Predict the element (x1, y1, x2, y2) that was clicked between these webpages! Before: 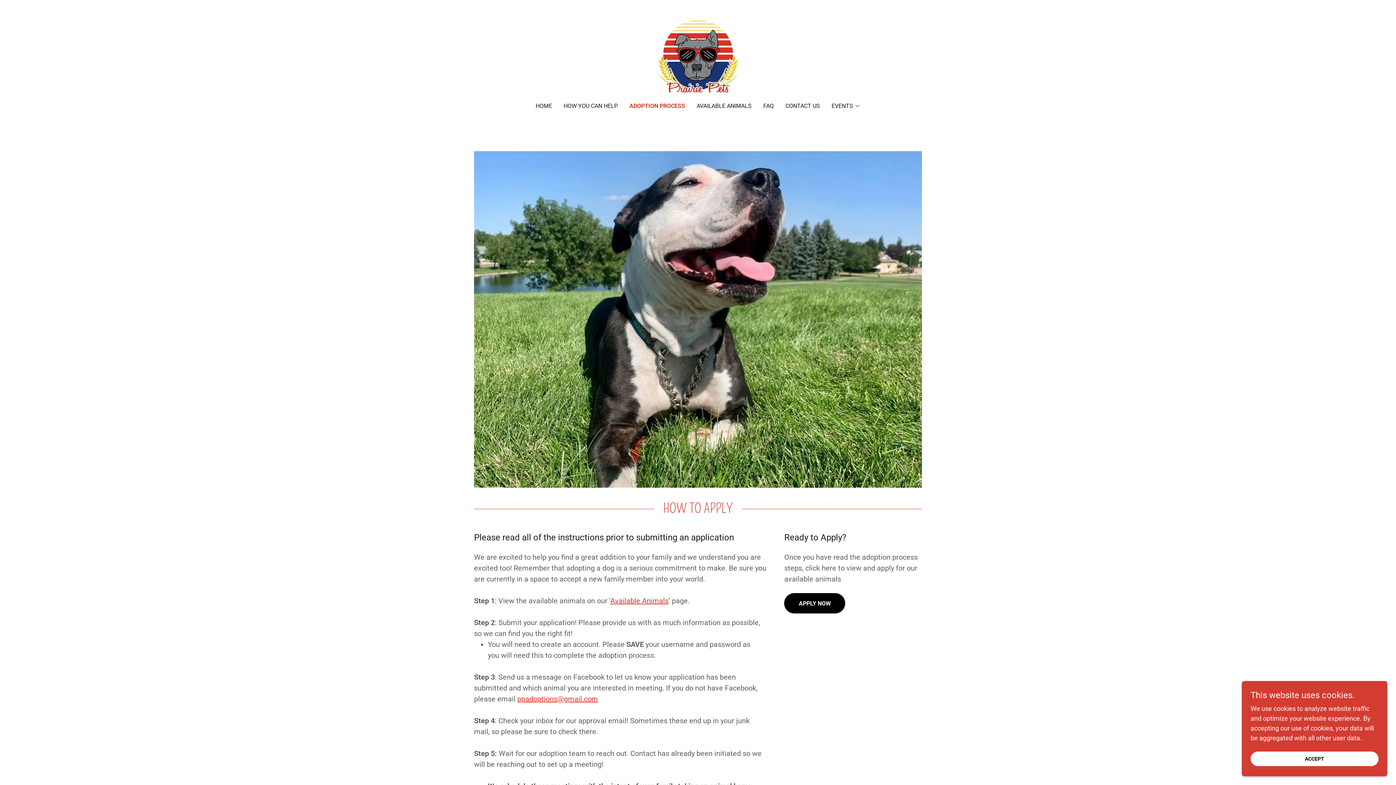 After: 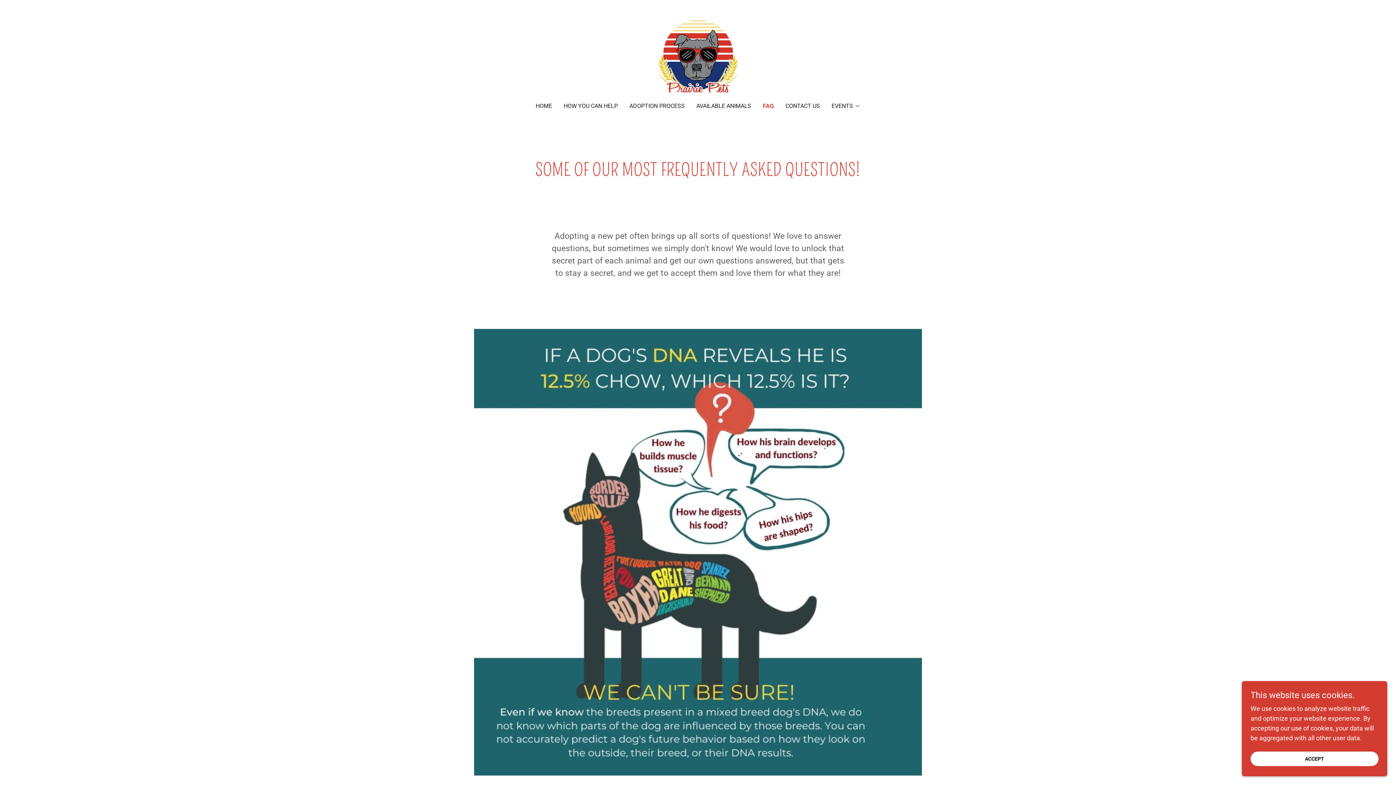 Action: label: FAQ bbox: (761, 99, 776, 112)